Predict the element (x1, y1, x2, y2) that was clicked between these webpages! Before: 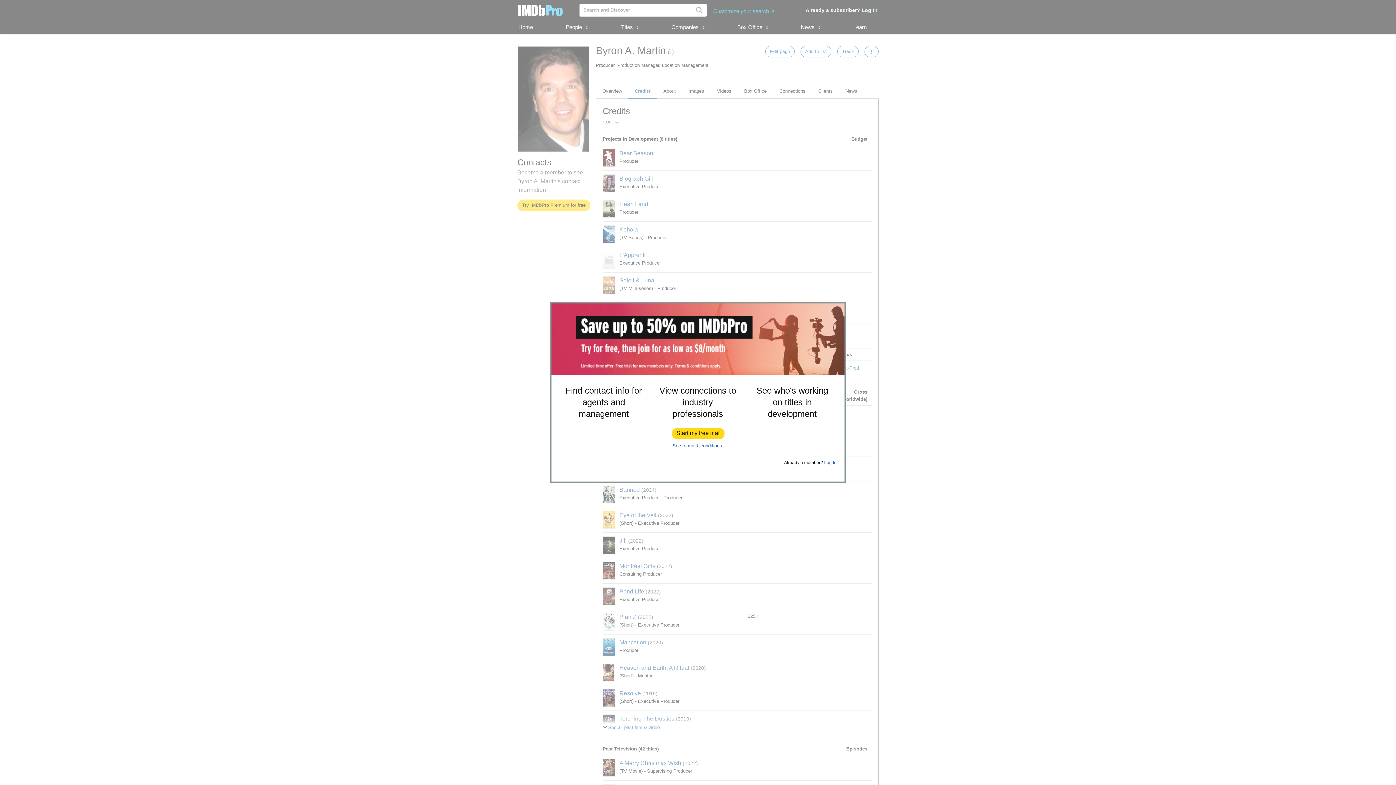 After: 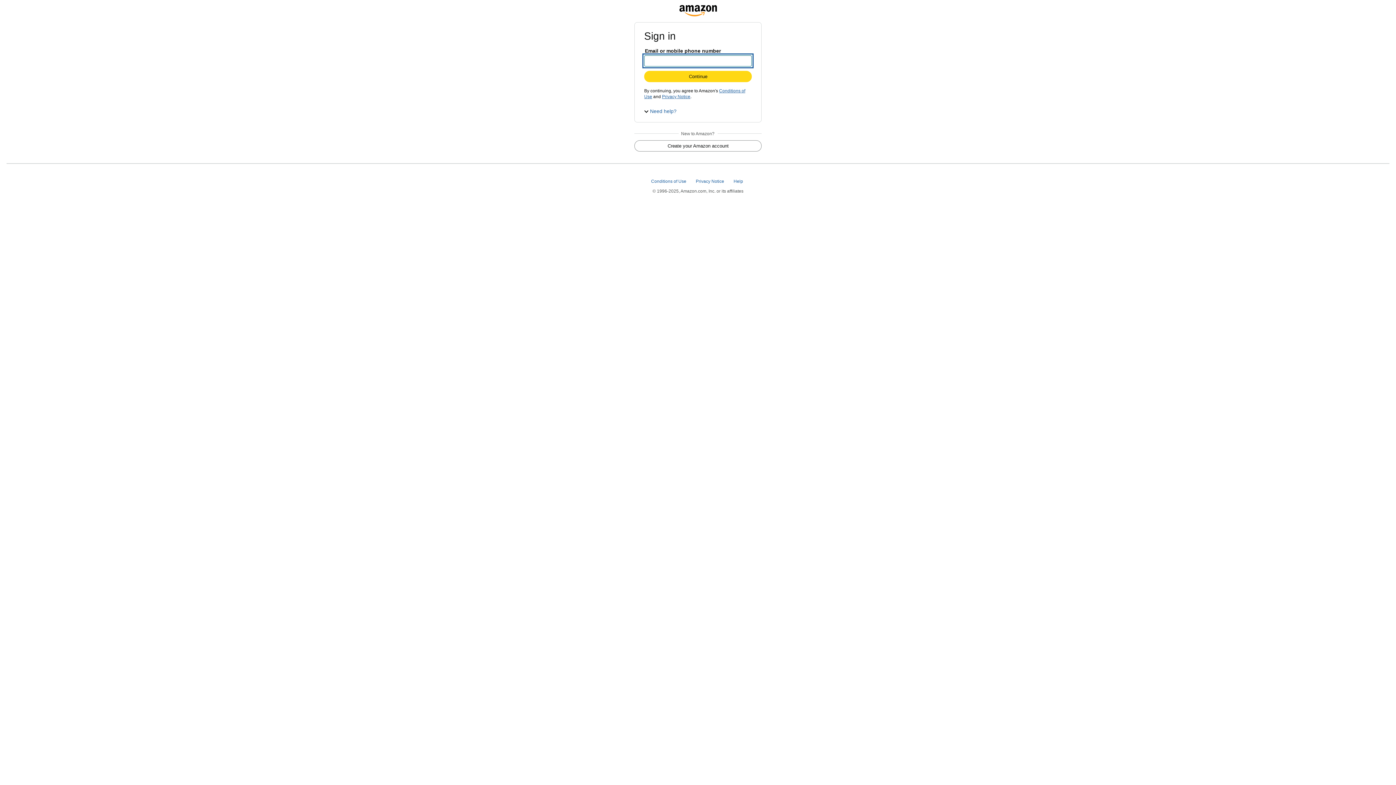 Action: bbox: (672, 428, 724, 439) label: Start my free trial